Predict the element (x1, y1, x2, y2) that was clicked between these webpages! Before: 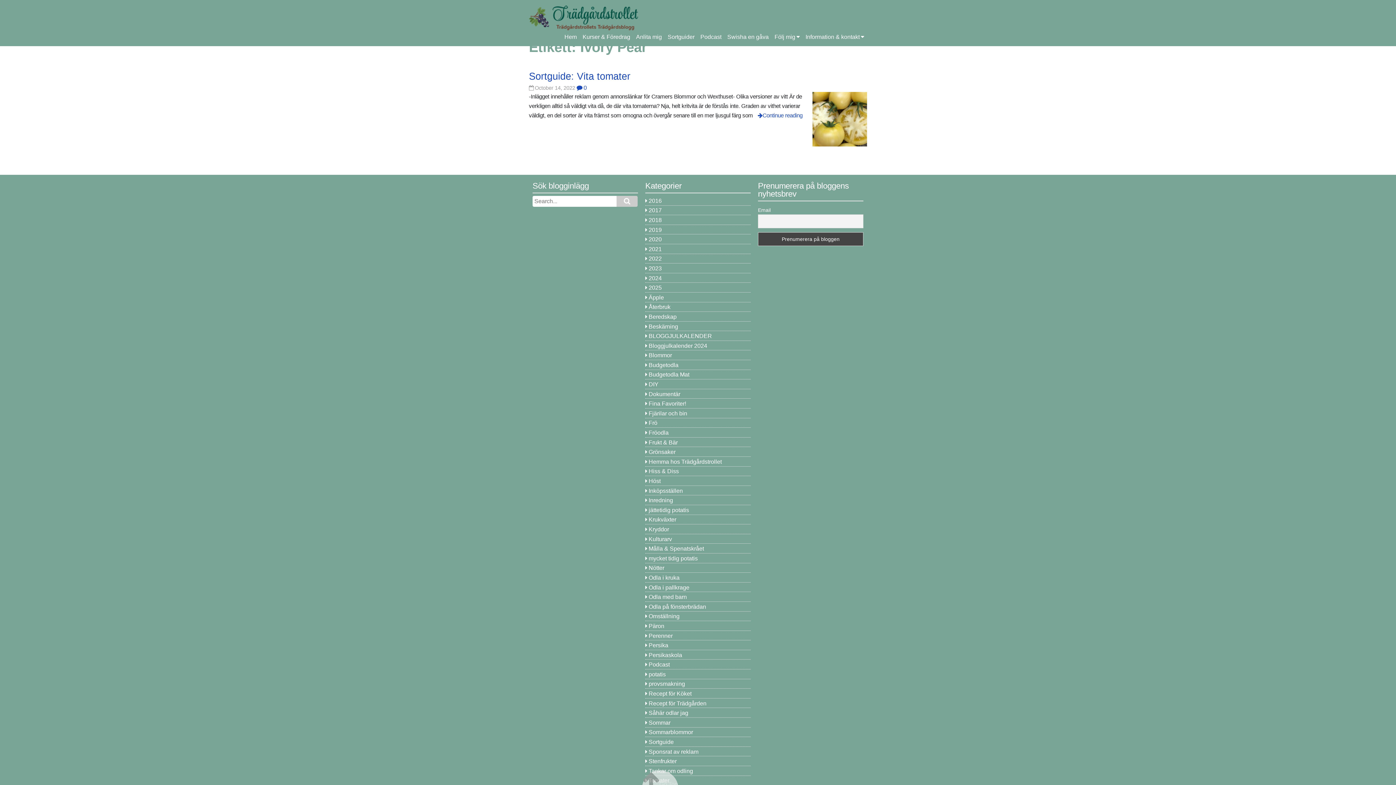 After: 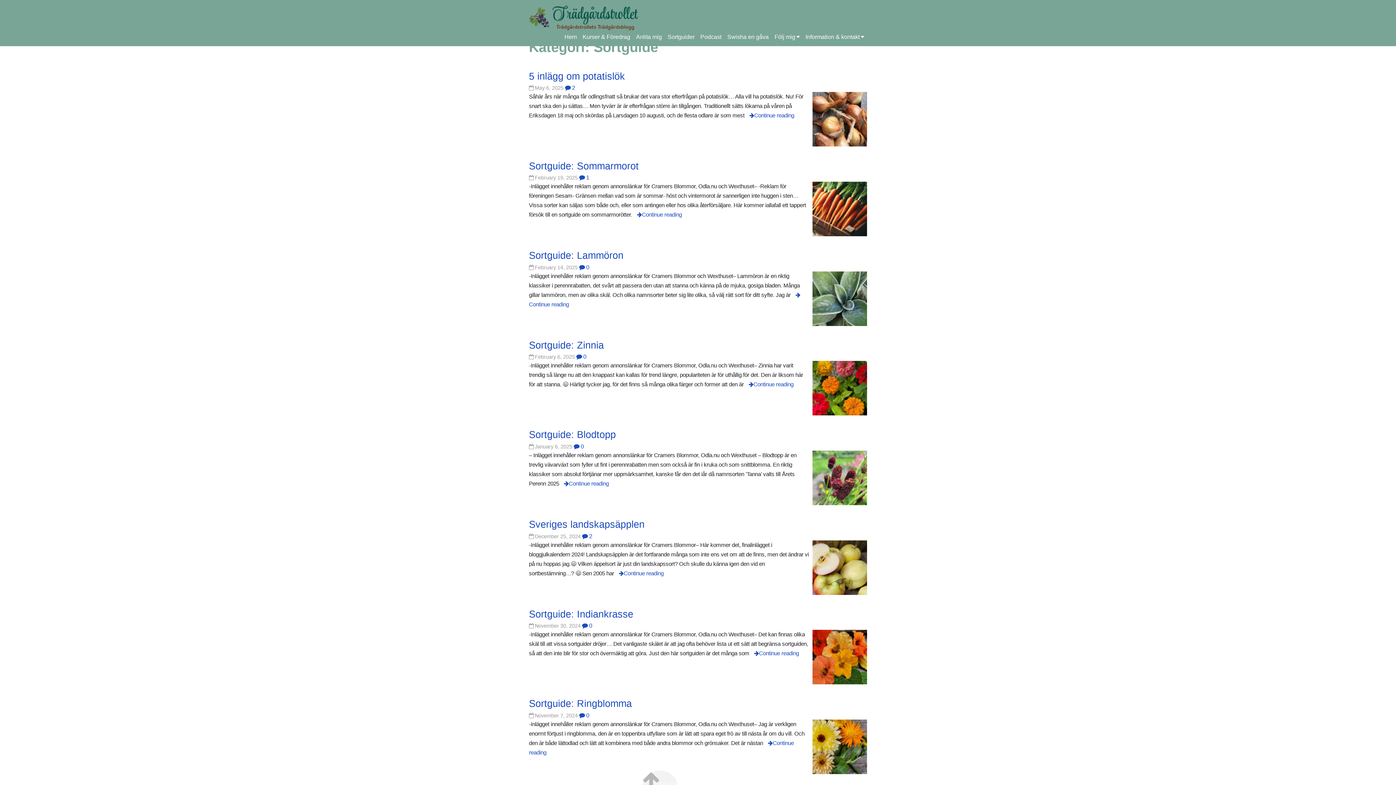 Action: bbox: (648, 739, 673, 745) label: Sortguide